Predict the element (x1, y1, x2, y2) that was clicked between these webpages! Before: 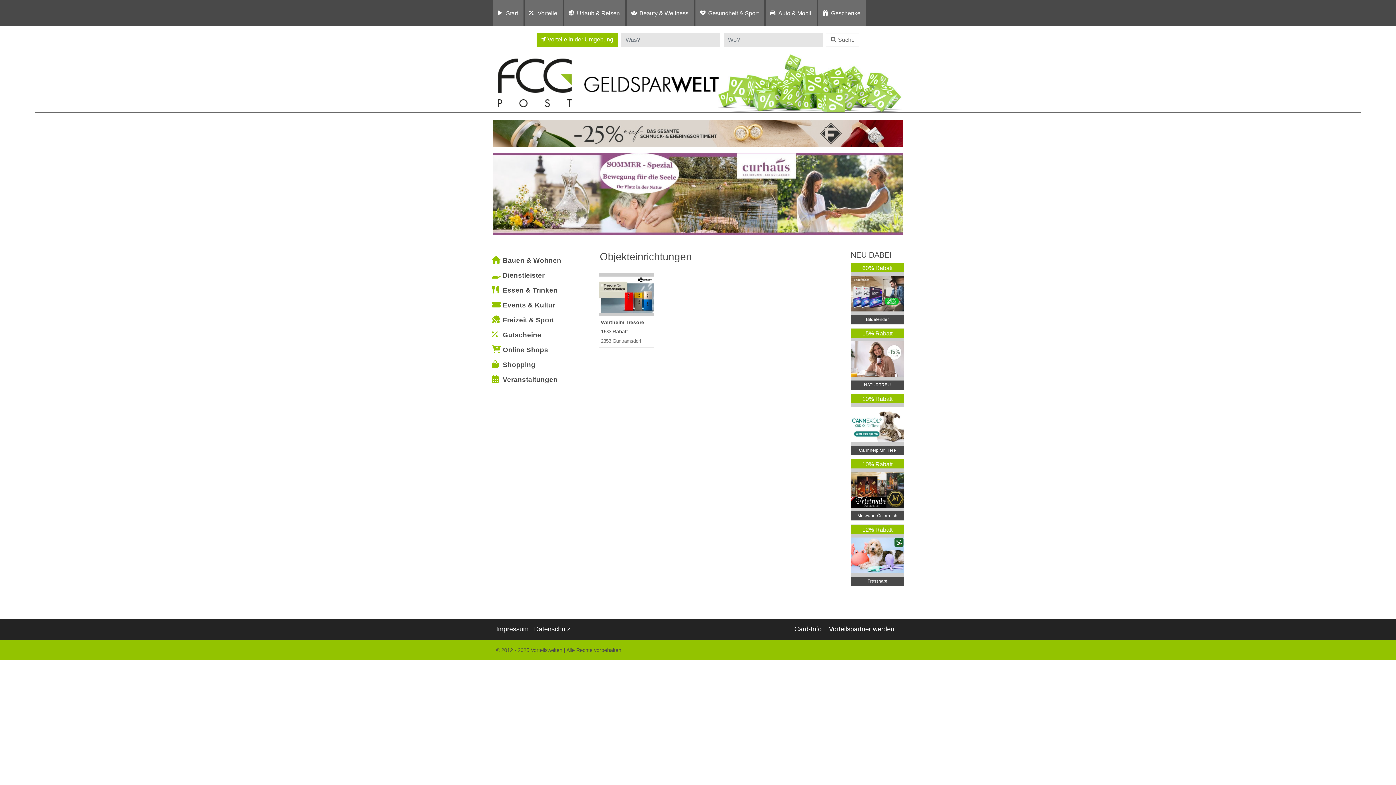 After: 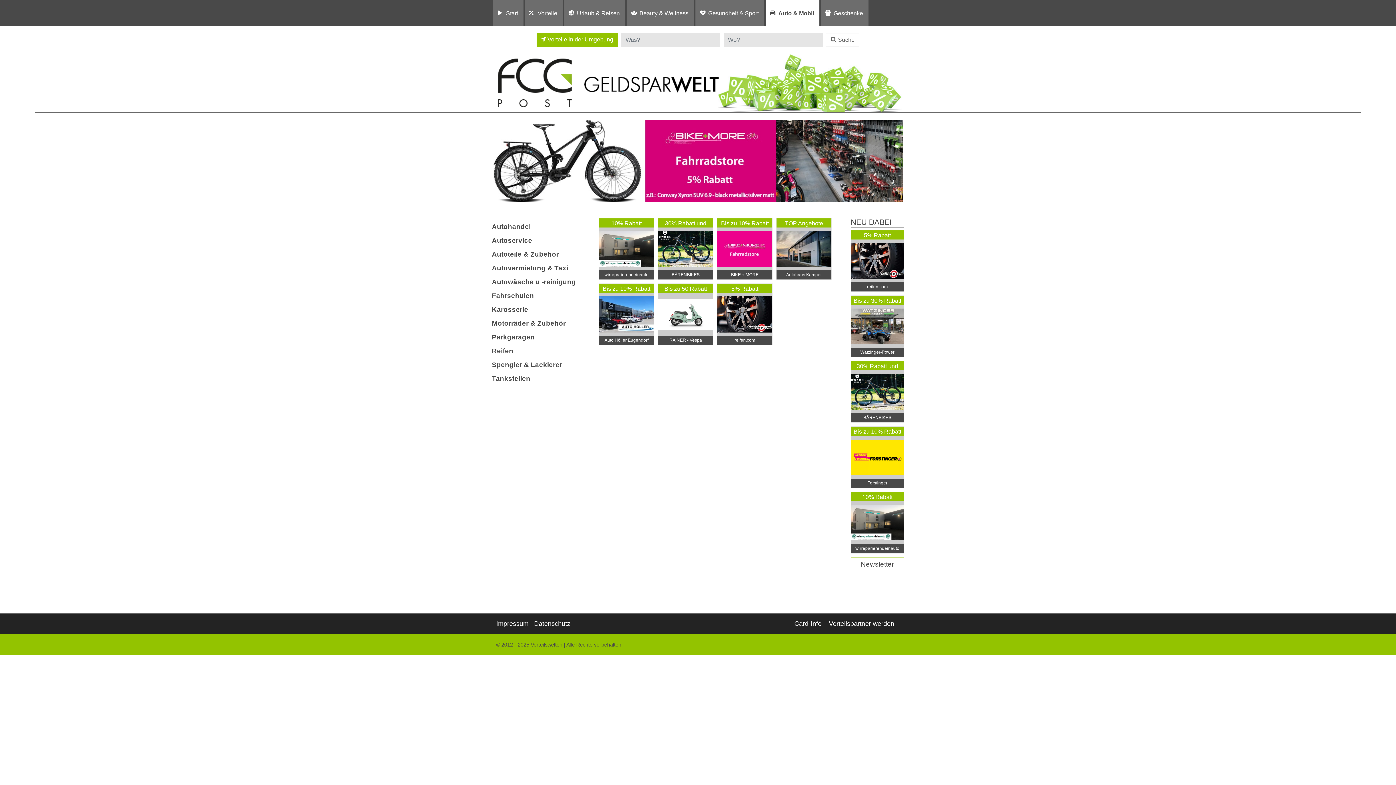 Action: bbox: (775, 5, 814, 20) label: Auto & Mobil